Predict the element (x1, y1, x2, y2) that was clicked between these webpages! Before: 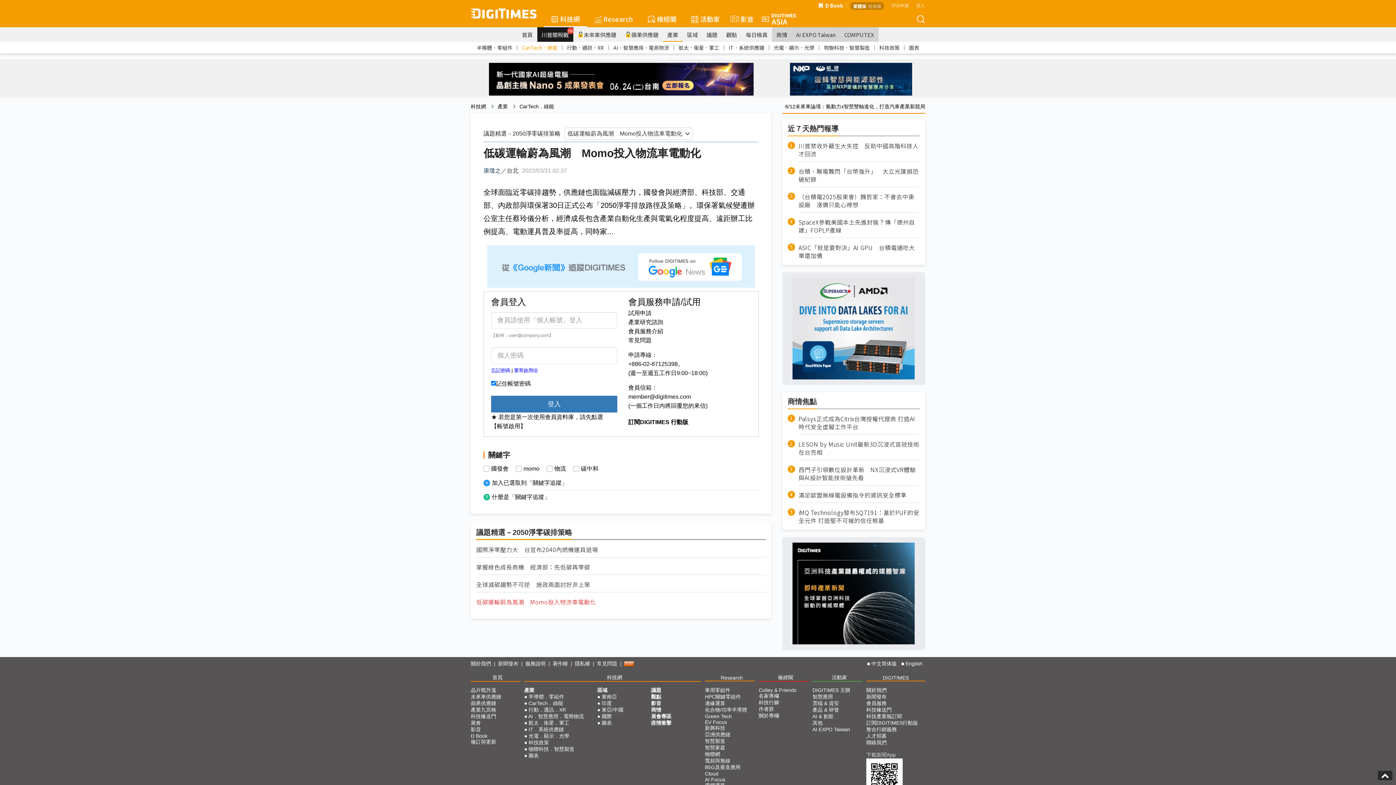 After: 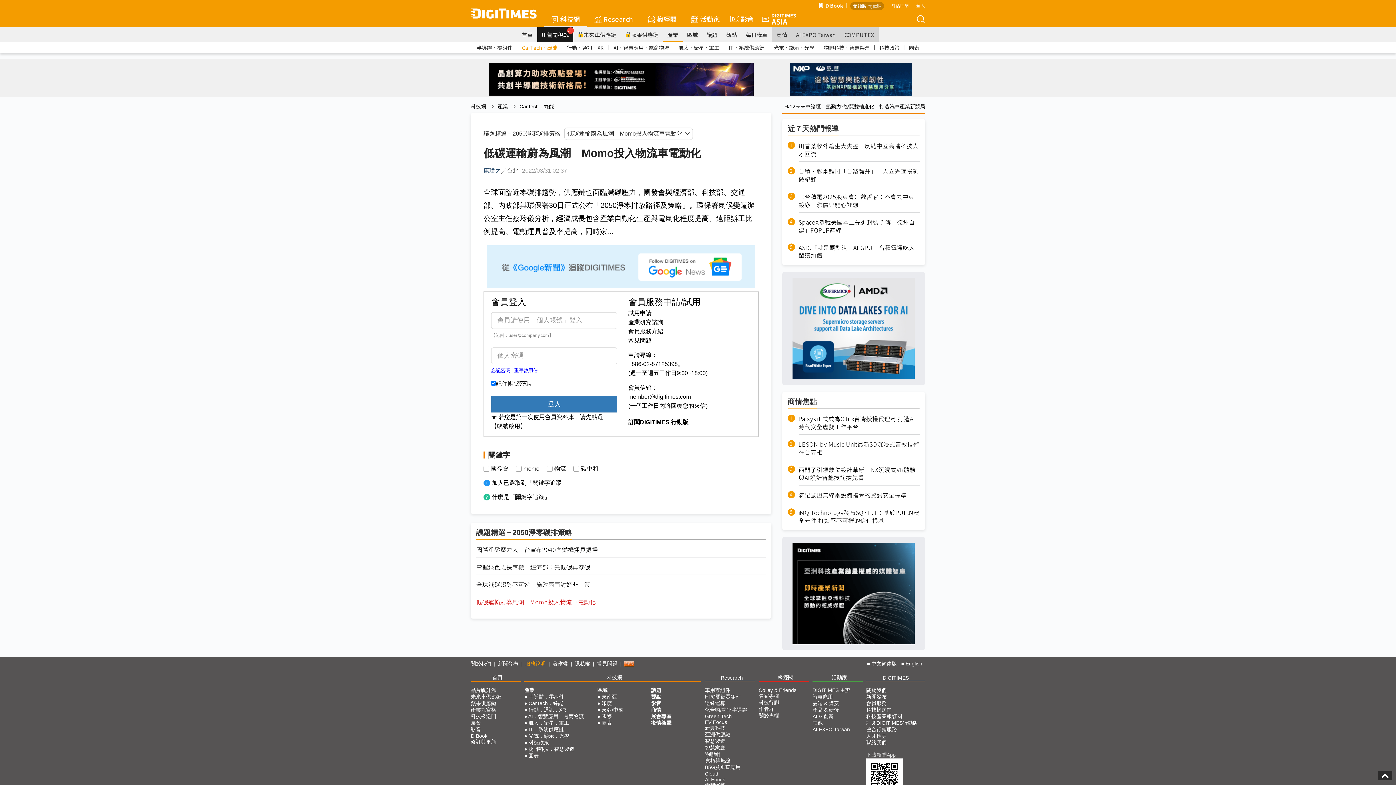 Action: label: 服務說明 bbox: (525, 661, 545, 670)